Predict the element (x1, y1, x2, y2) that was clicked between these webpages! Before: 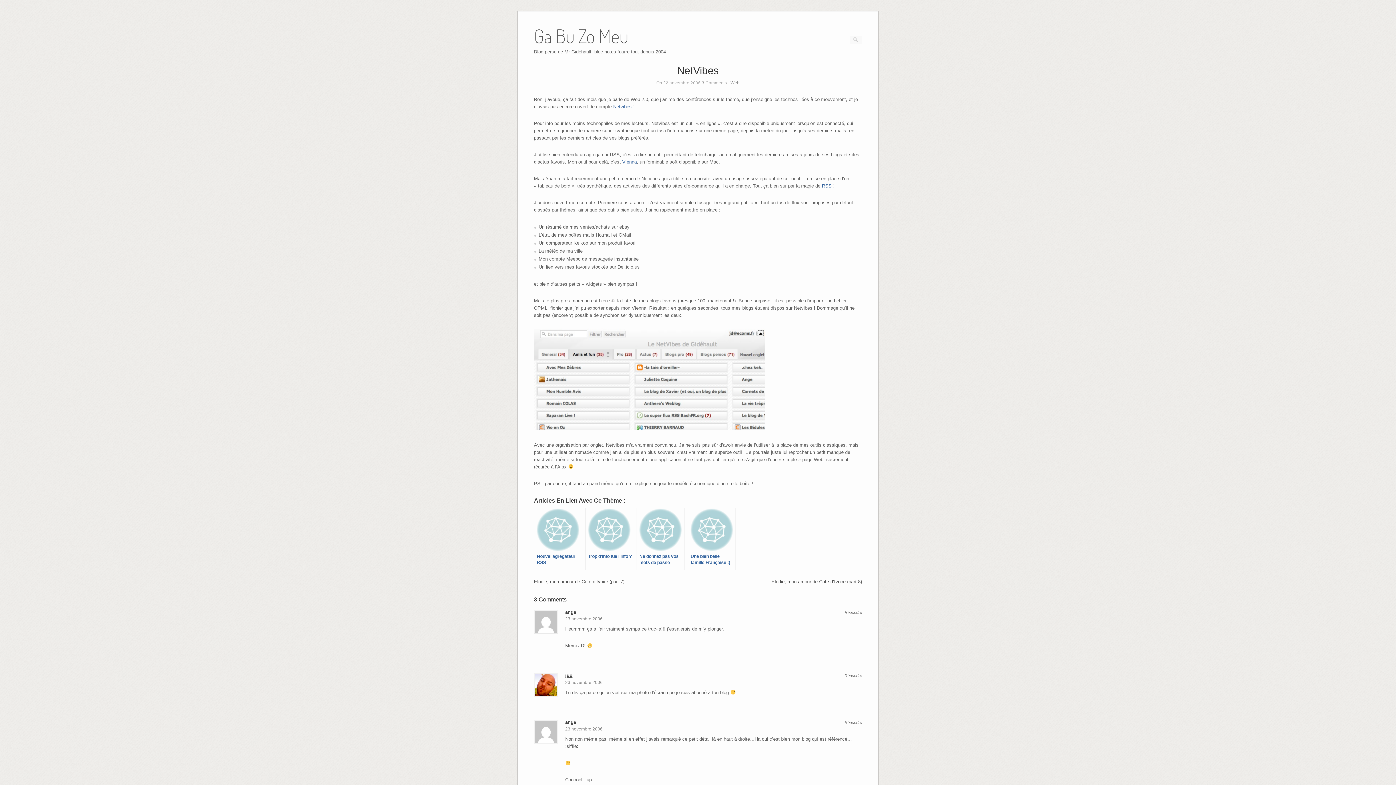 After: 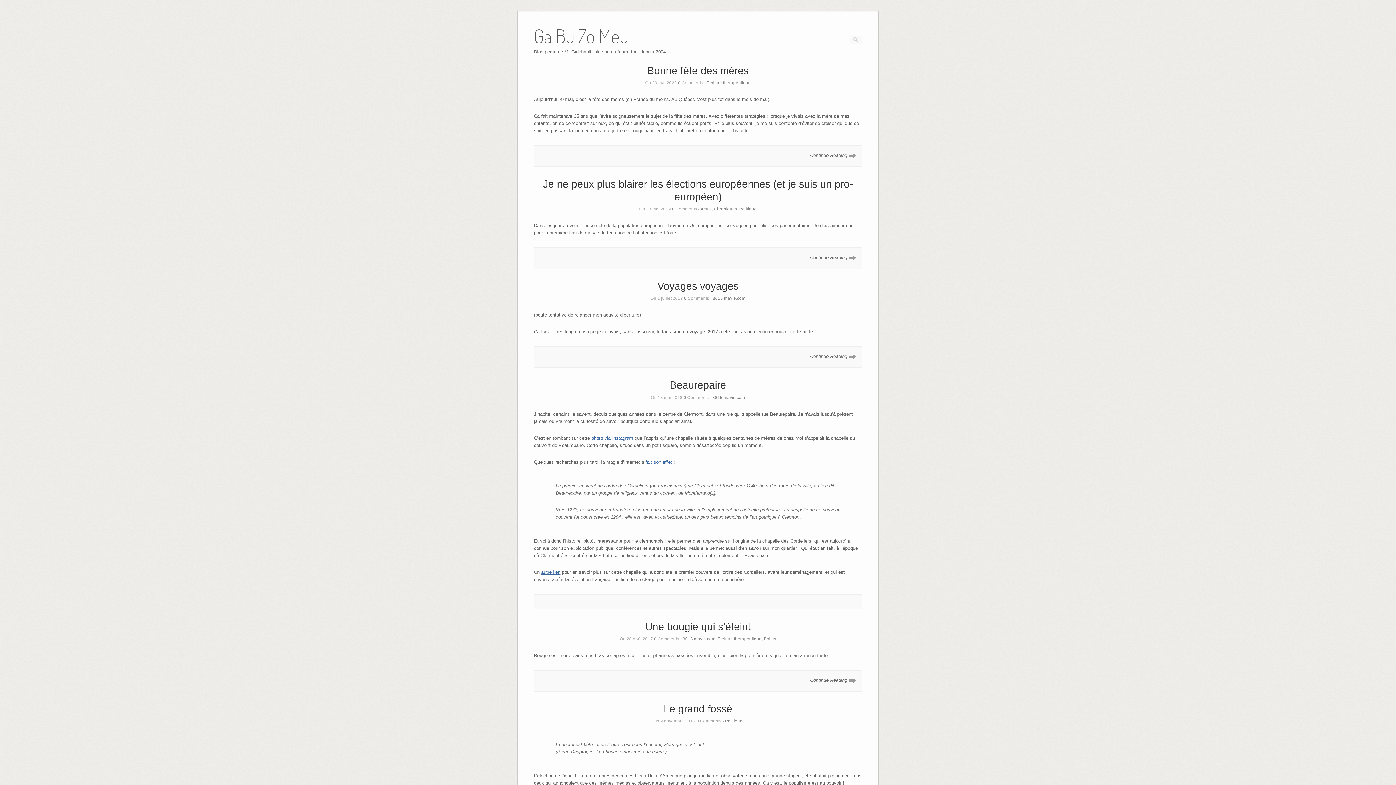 Action: bbox: (534, 39, 666, 54) label: Ga Bu Zo Meu
Blog perso de Mr Gidéhault, bloc-notes fourre tout depuis 2004